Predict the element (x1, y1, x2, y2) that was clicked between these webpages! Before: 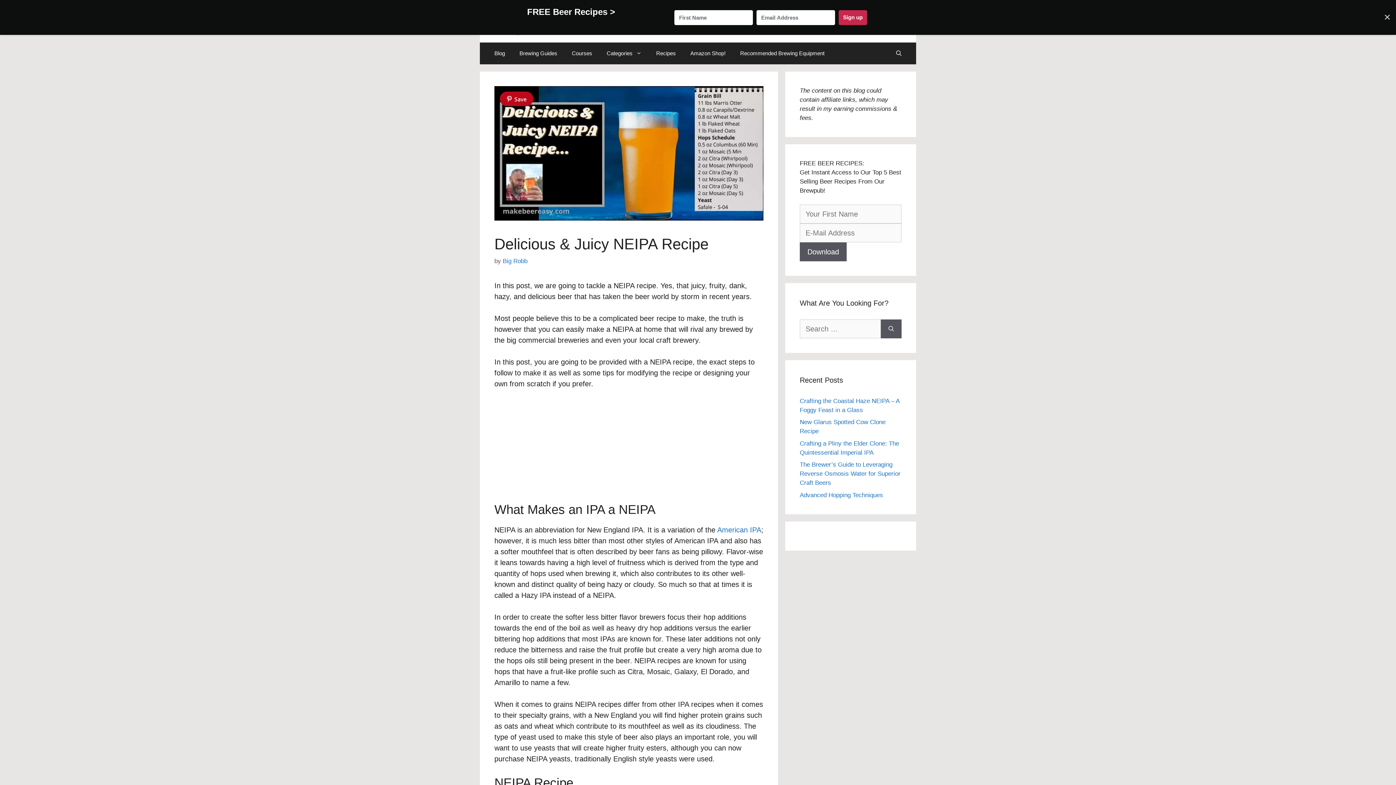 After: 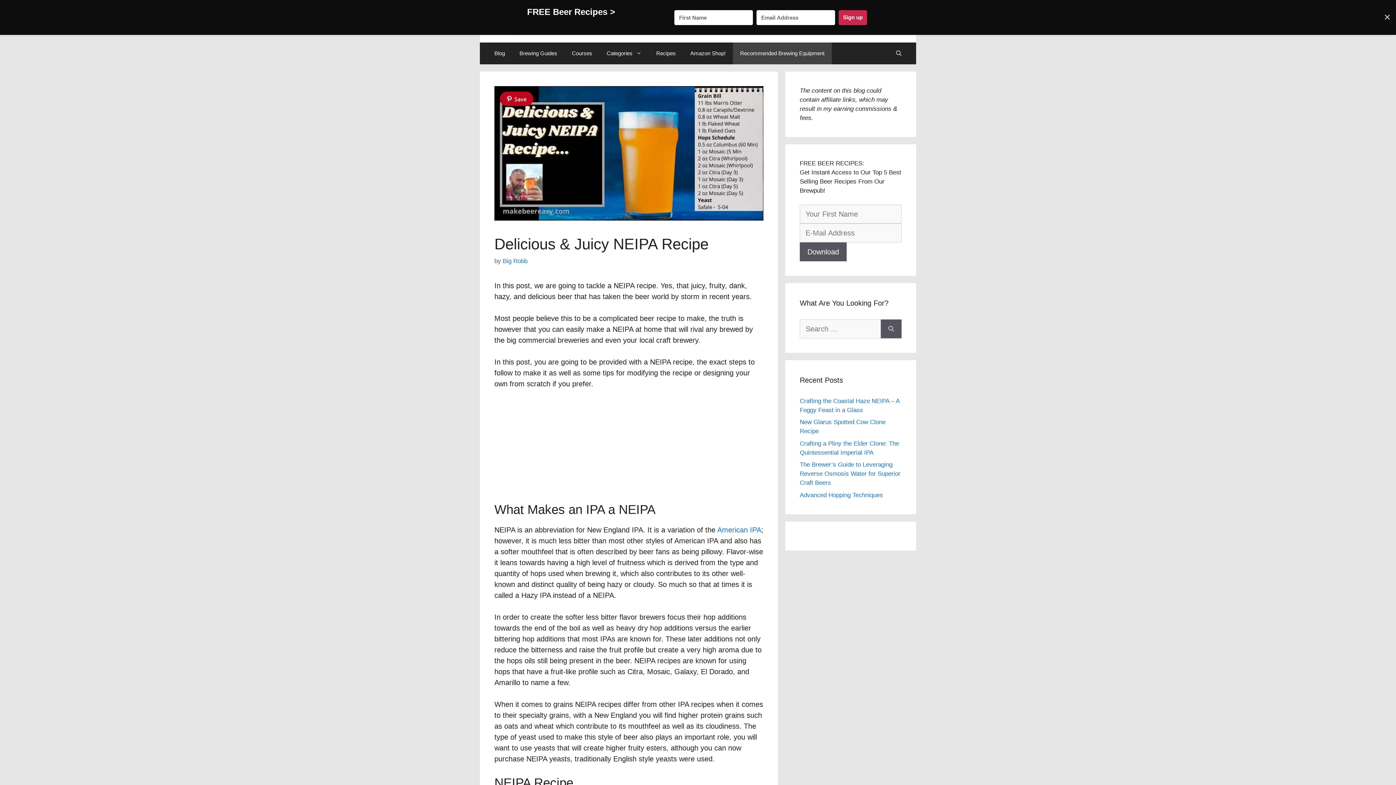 Action: label: Recommended Brewing Equipment bbox: (733, 42, 832, 64)